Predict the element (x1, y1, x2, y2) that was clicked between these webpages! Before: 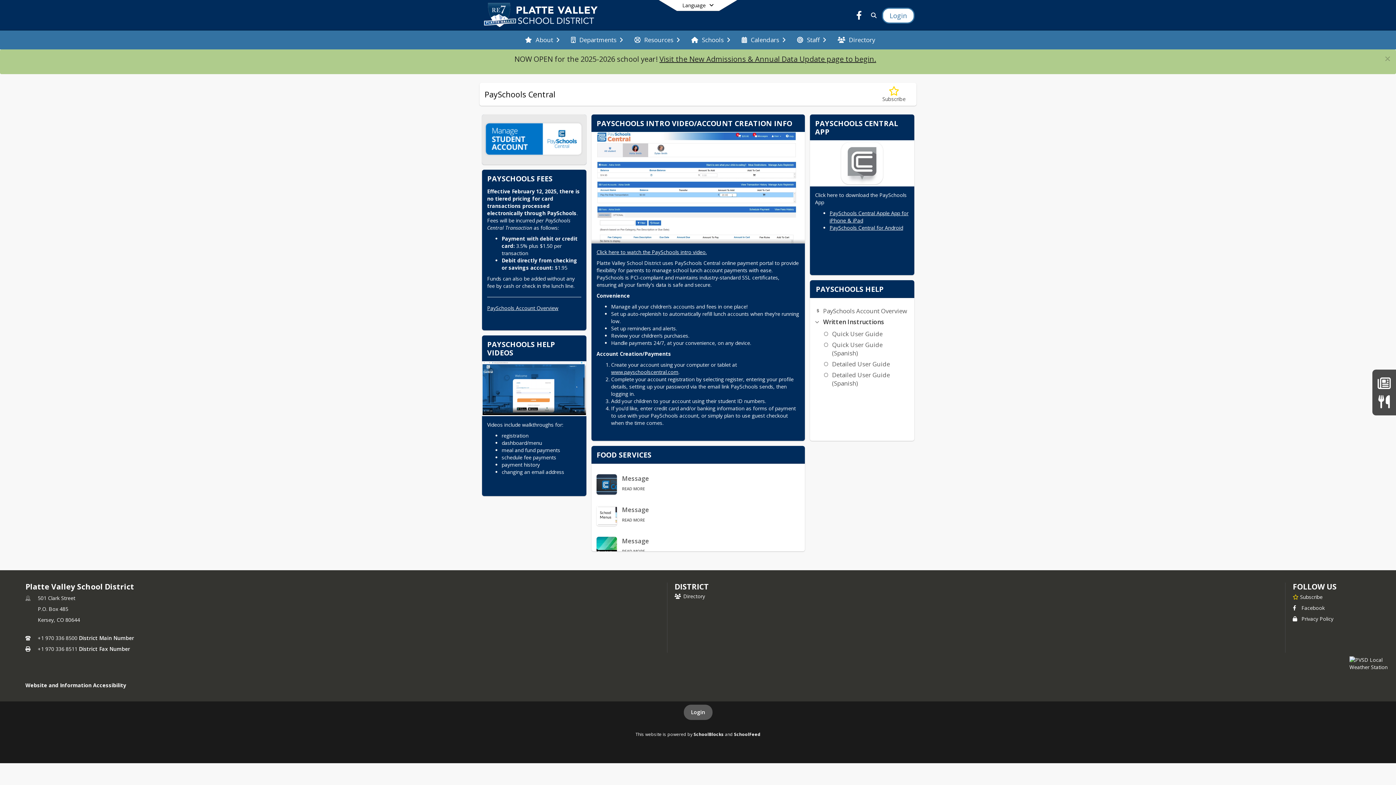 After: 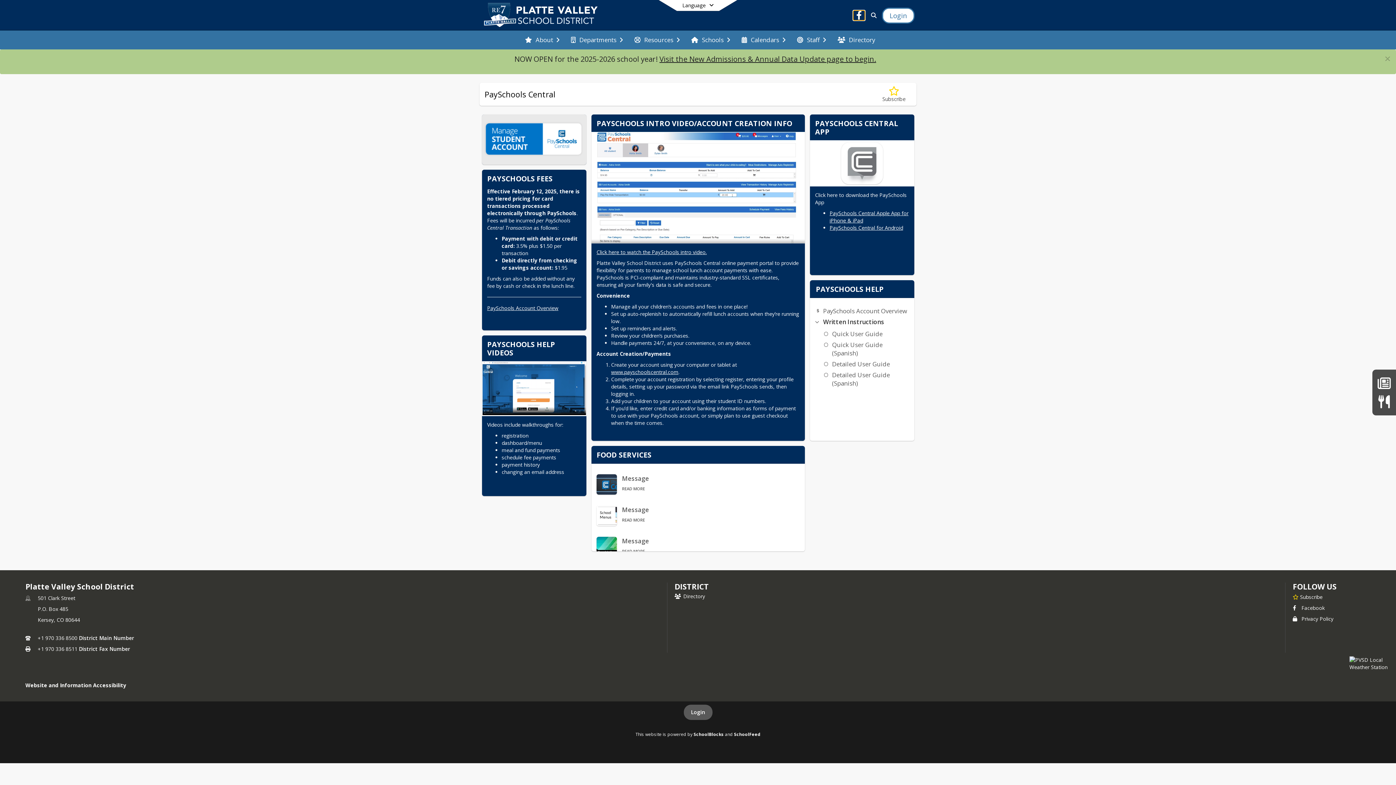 Action: label: Link to Facebook account bbox: (853, 13, 864, 20)